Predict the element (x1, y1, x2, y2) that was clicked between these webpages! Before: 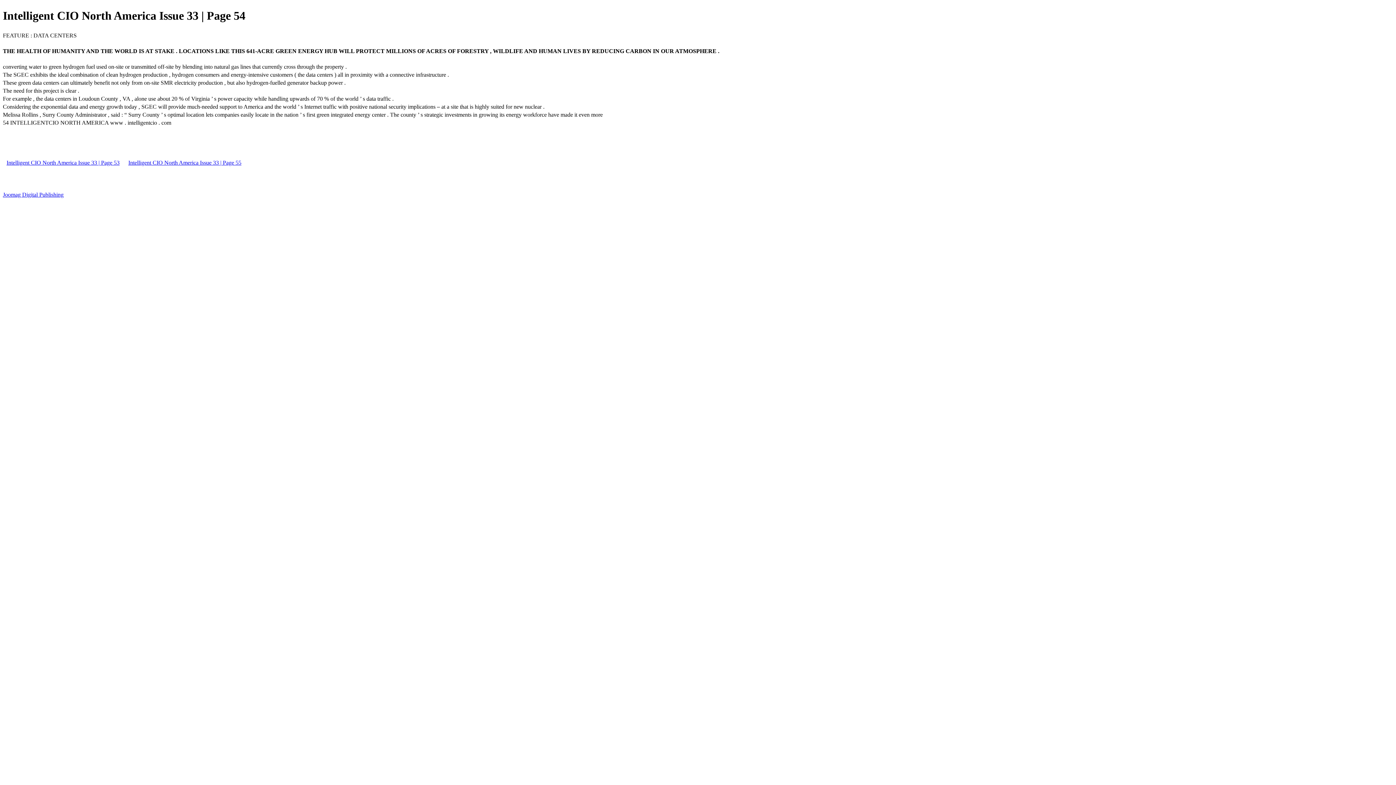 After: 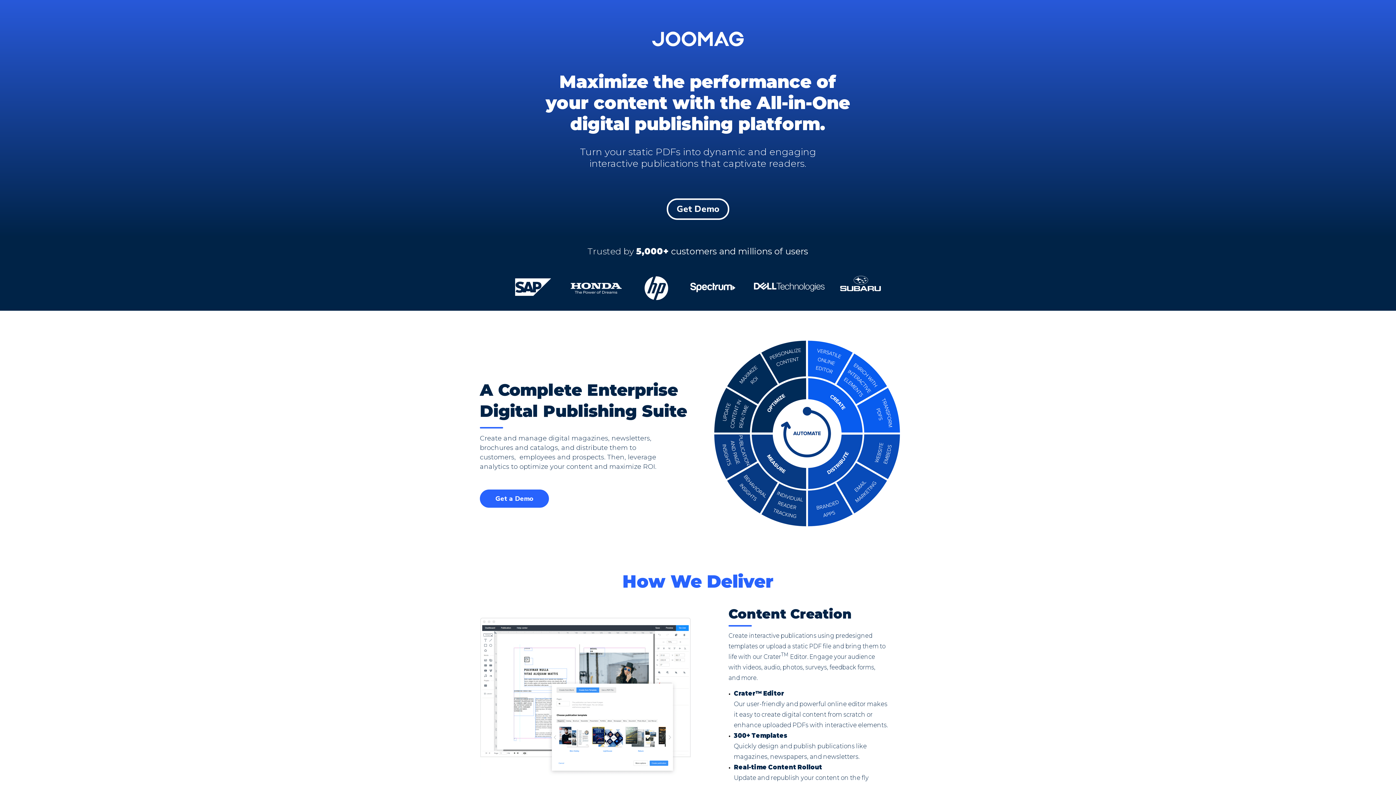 Action: bbox: (2, 191, 63, 197) label: Joomag Digital Publishing